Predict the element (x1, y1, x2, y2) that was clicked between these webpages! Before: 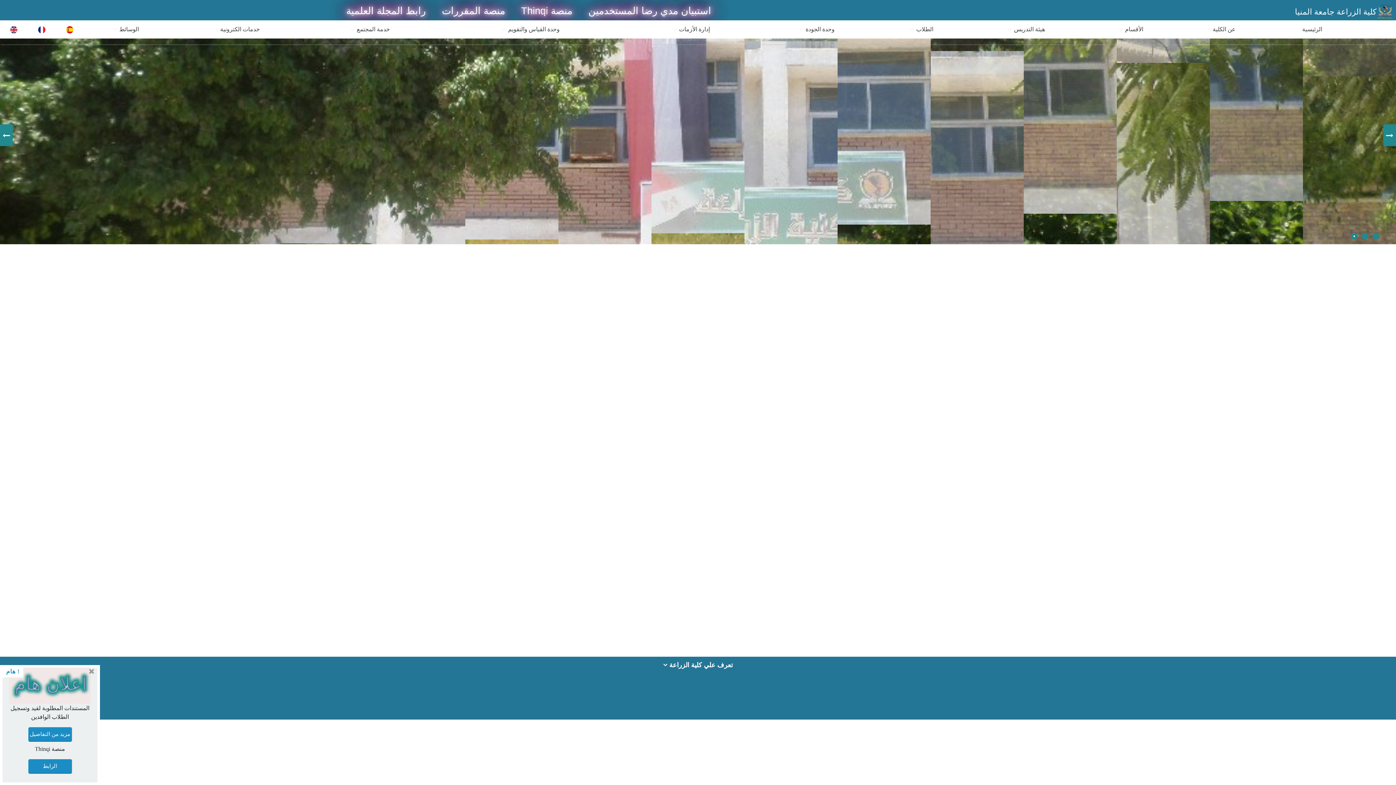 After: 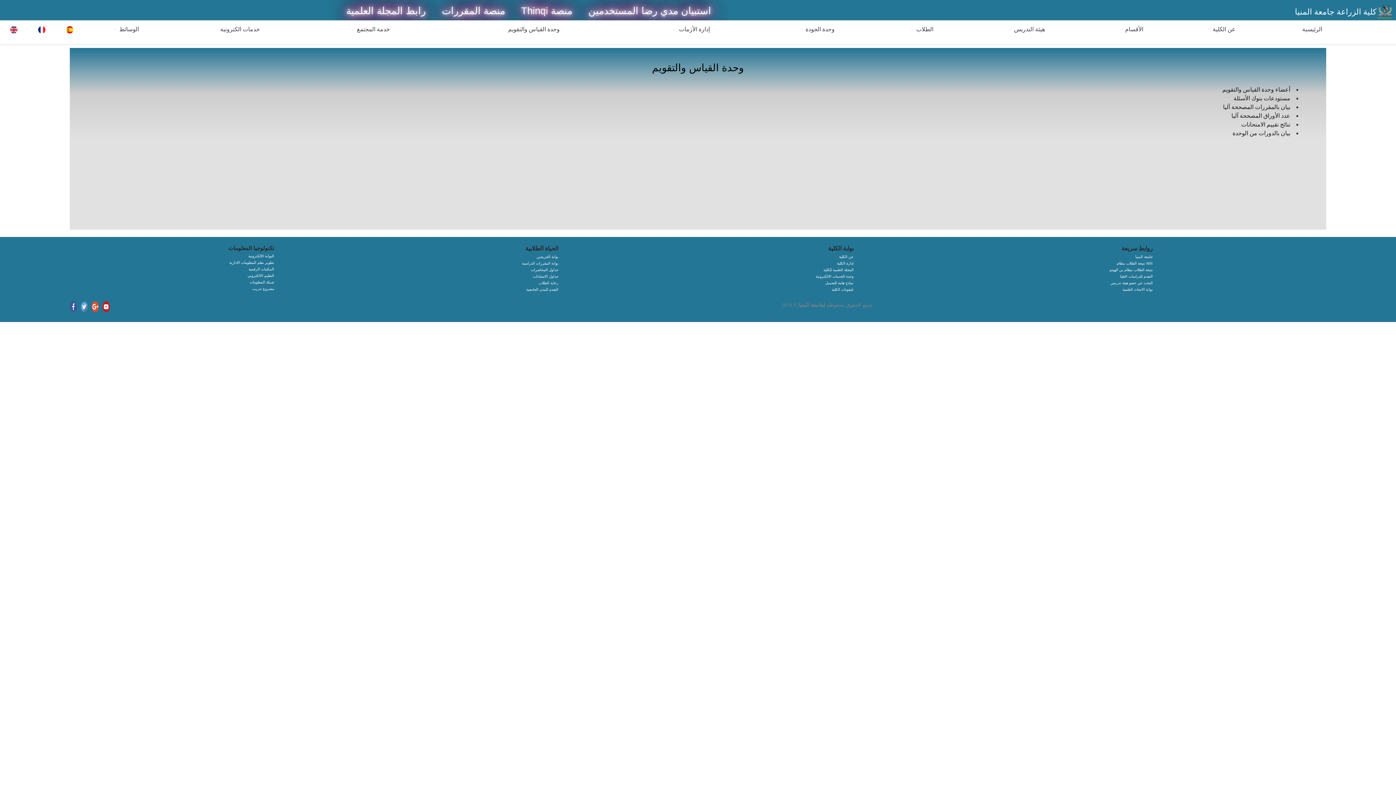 Action: label:  وحدة القياس والتقويم bbox: (432, 20, 628, 38)